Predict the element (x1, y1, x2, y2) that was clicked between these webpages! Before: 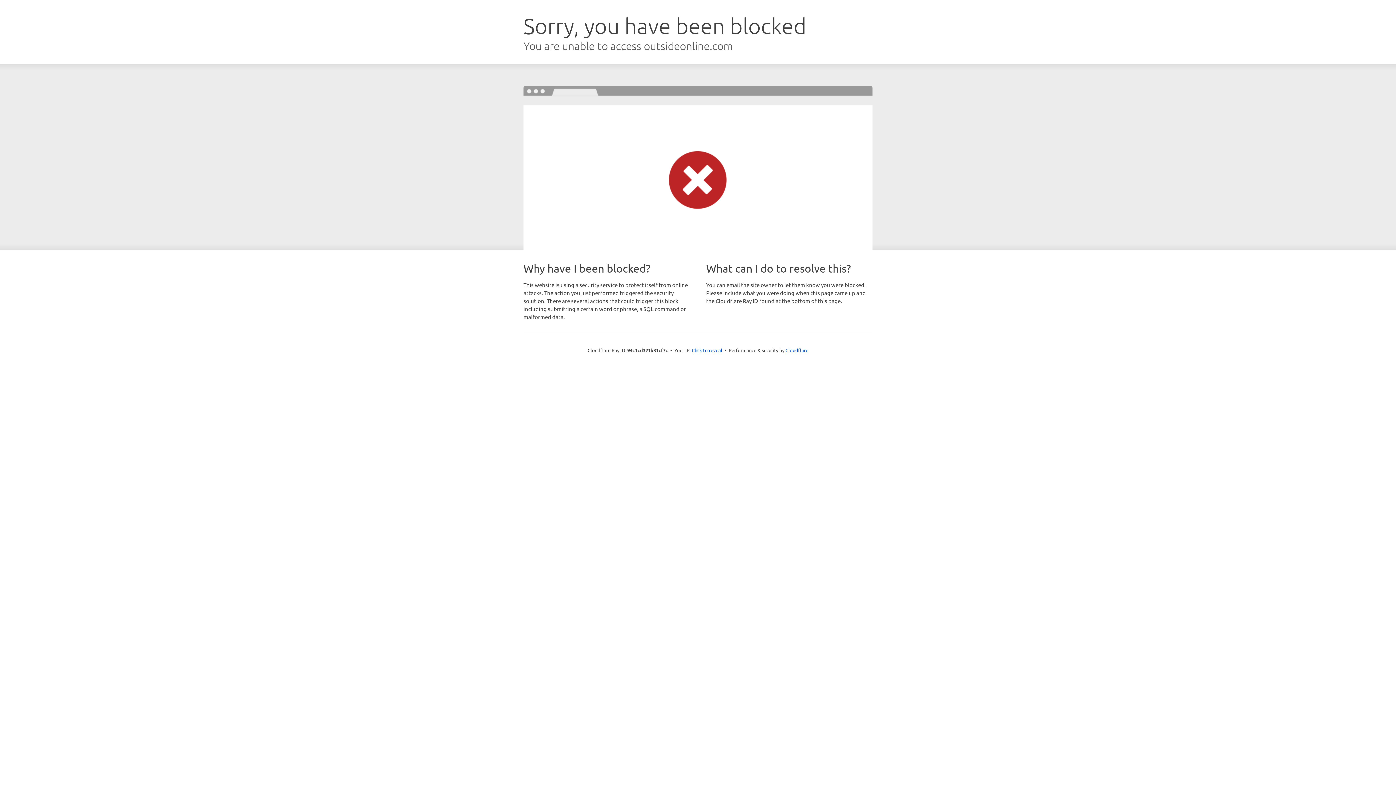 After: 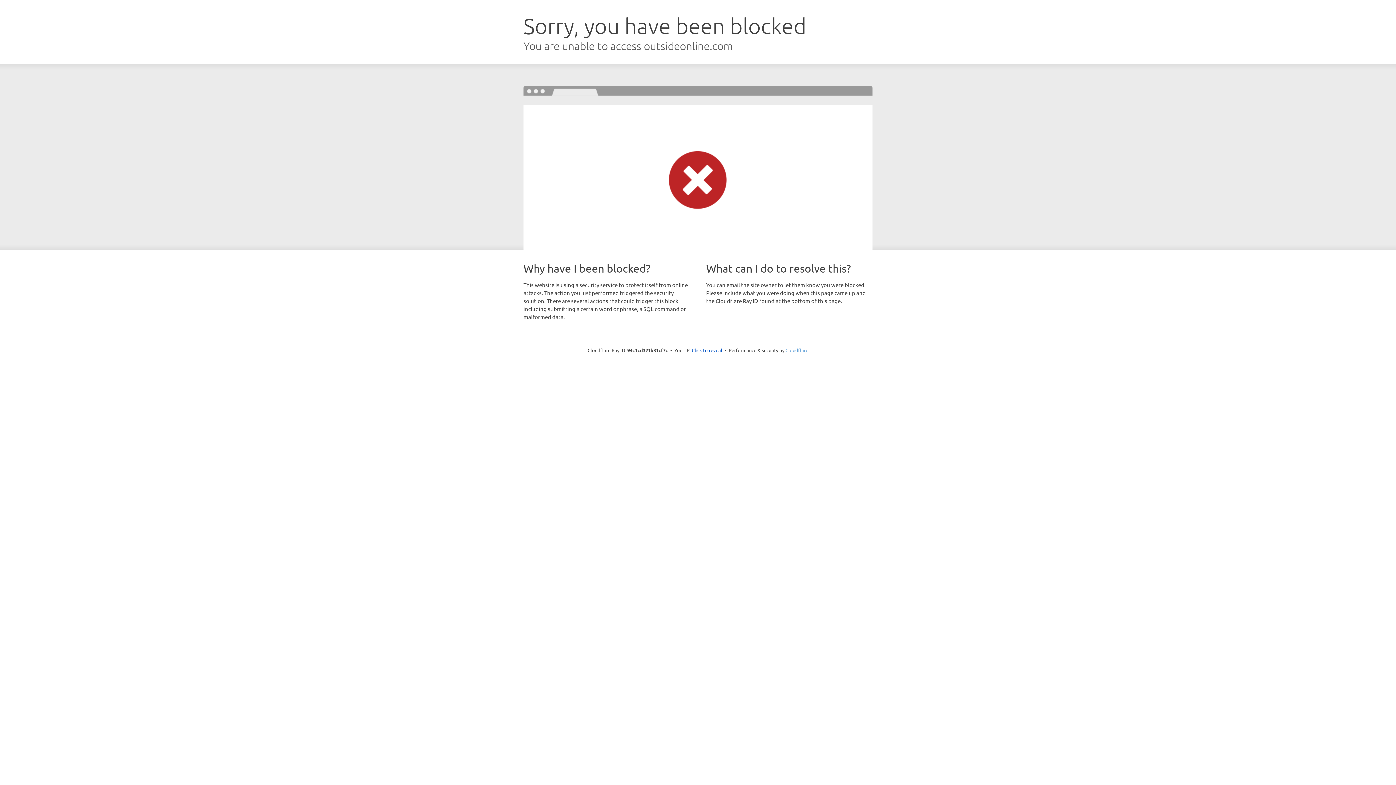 Action: bbox: (785, 347, 808, 353) label: Cloudflare